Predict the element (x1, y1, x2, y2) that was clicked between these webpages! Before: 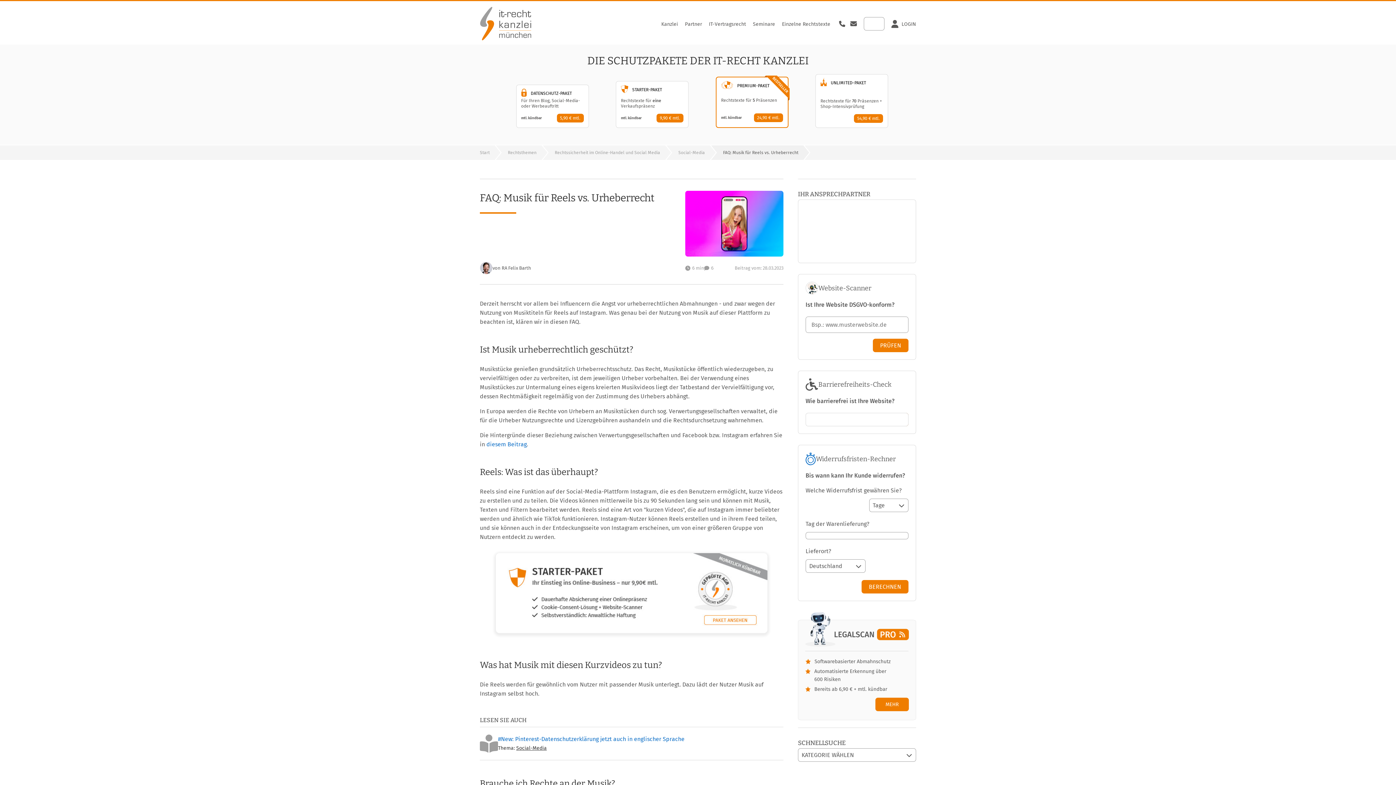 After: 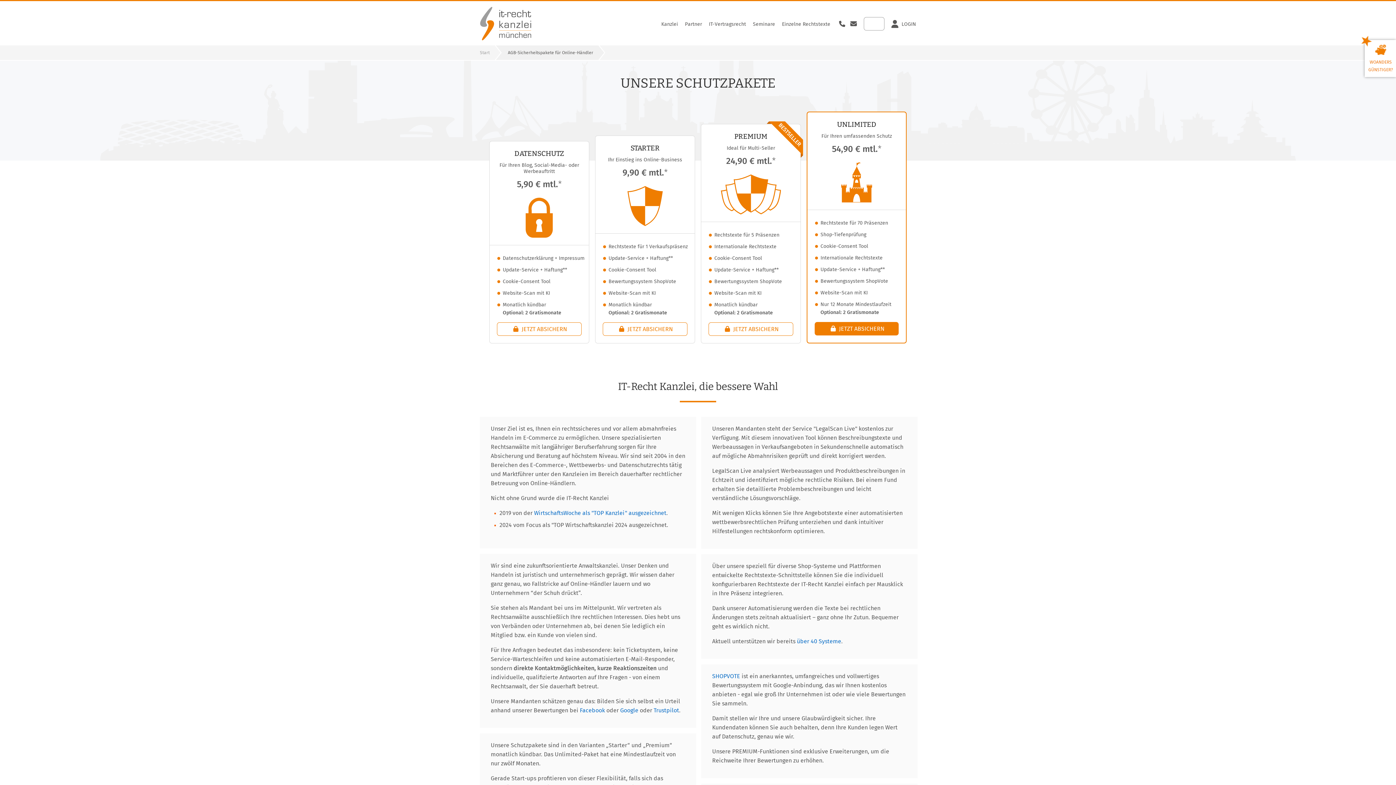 Action: label:  UNLIMITED-PAKET

Rechtstexte für 70 Präsenzen + Shop-Intensivprüfung

54,90 € mtl. bbox: (820, 79, 883, 109)